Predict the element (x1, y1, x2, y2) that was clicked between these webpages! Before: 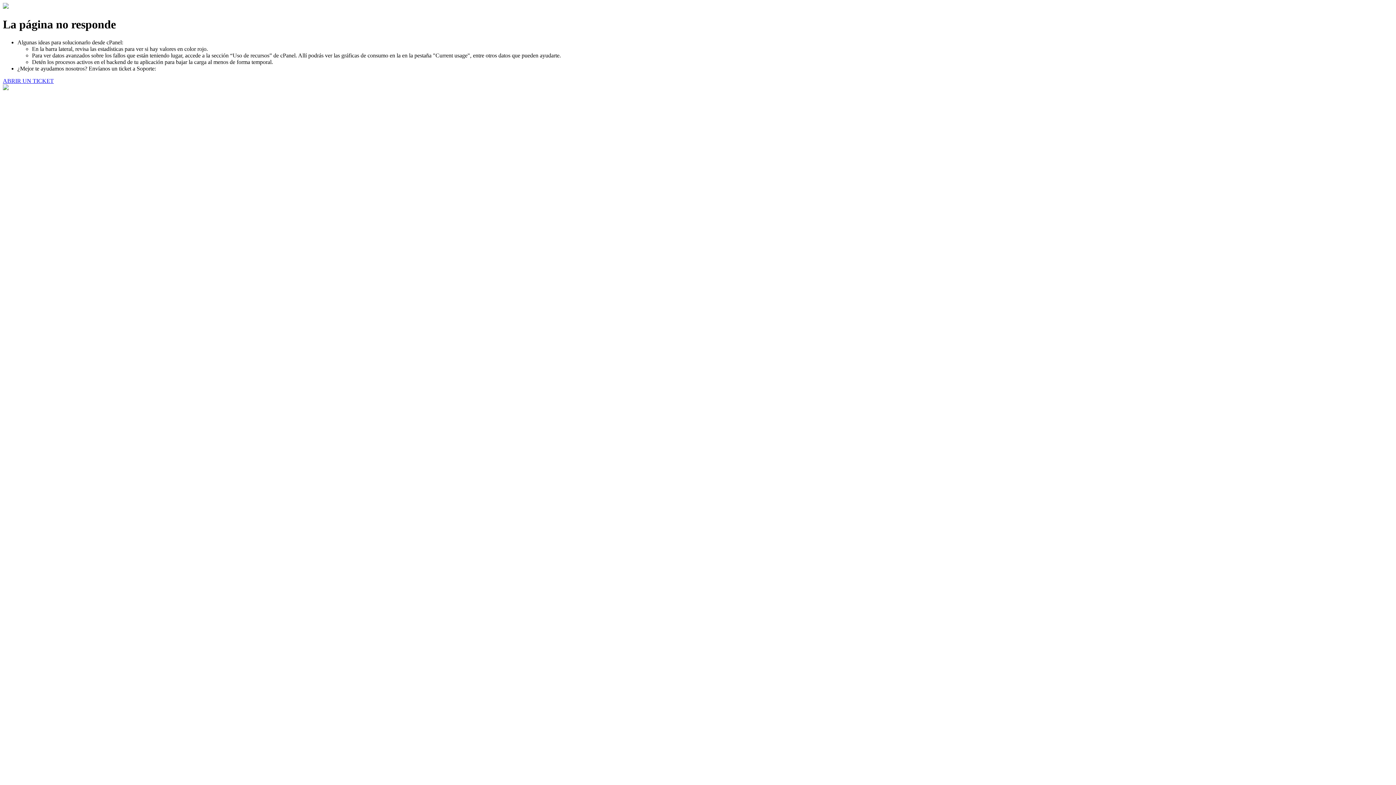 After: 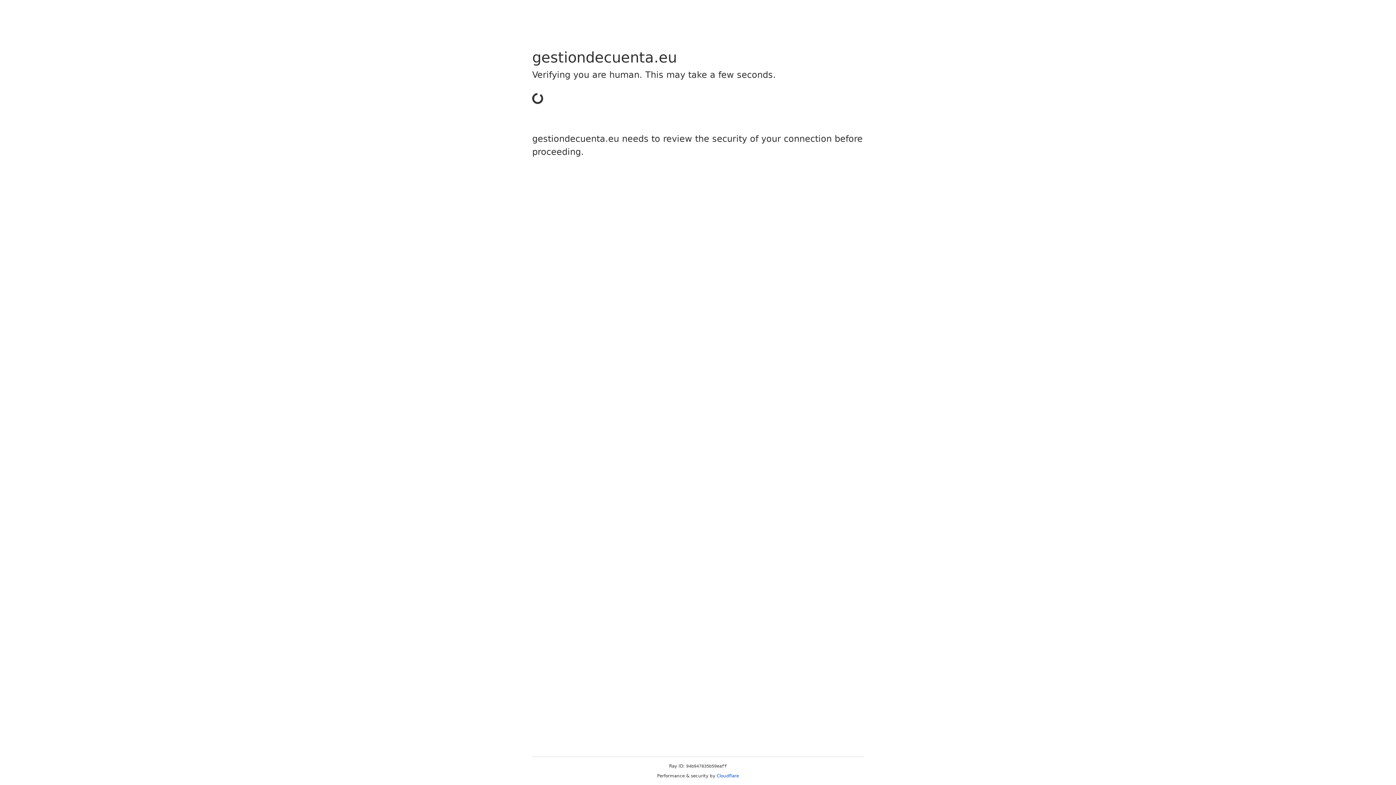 Action: label: ABRIR UN TICKET bbox: (2, 77, 53, 83)